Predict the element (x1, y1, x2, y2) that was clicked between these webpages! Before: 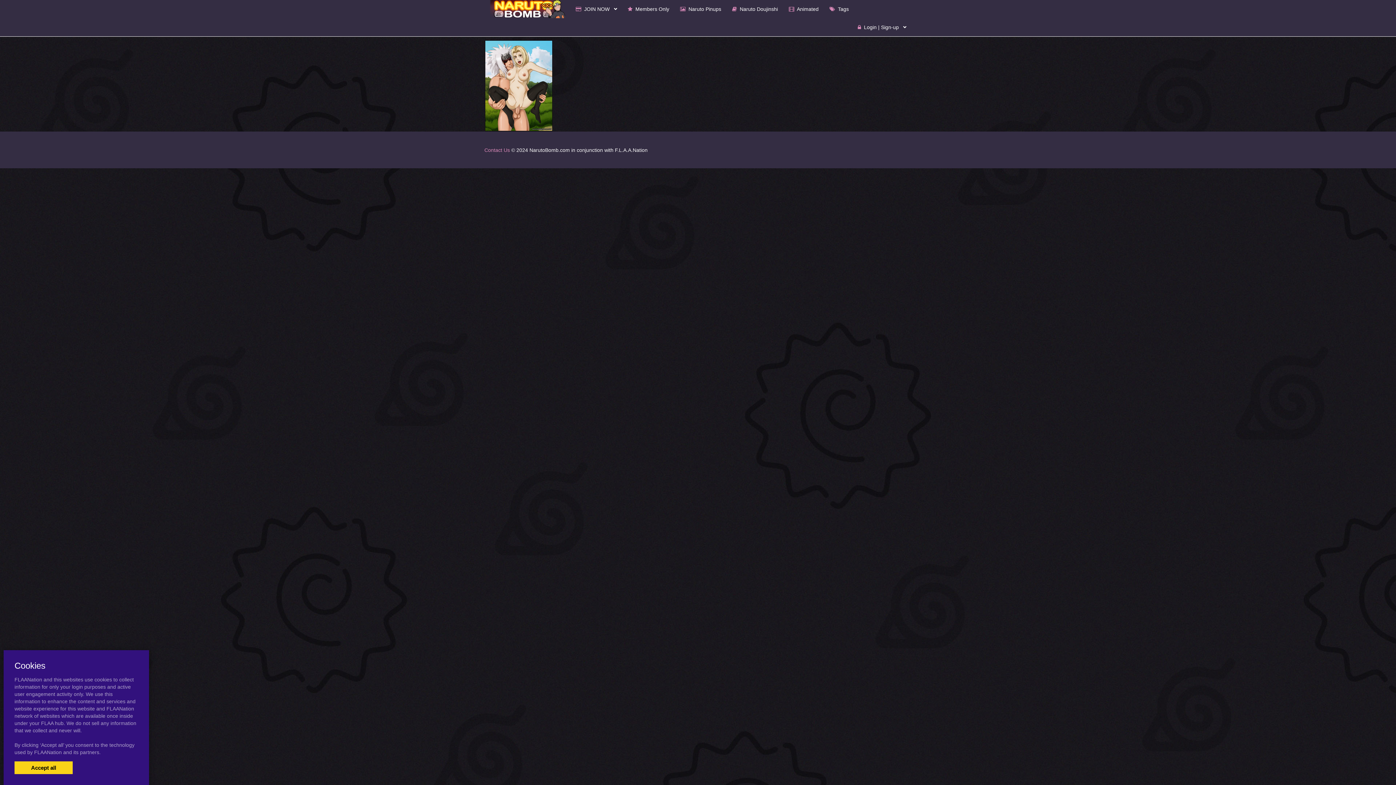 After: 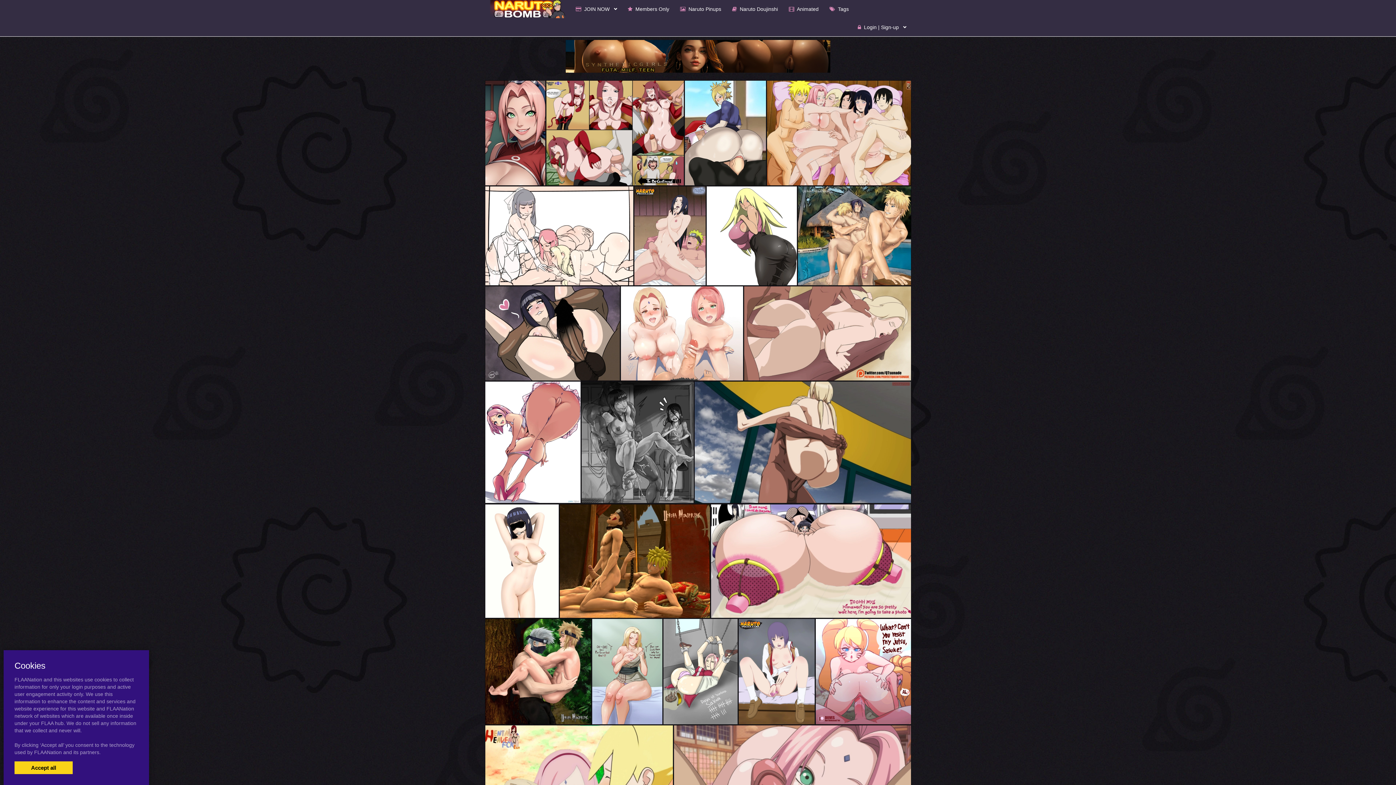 Action: label:   Naruto Pinups bbox: (674, 0, 726, 18)